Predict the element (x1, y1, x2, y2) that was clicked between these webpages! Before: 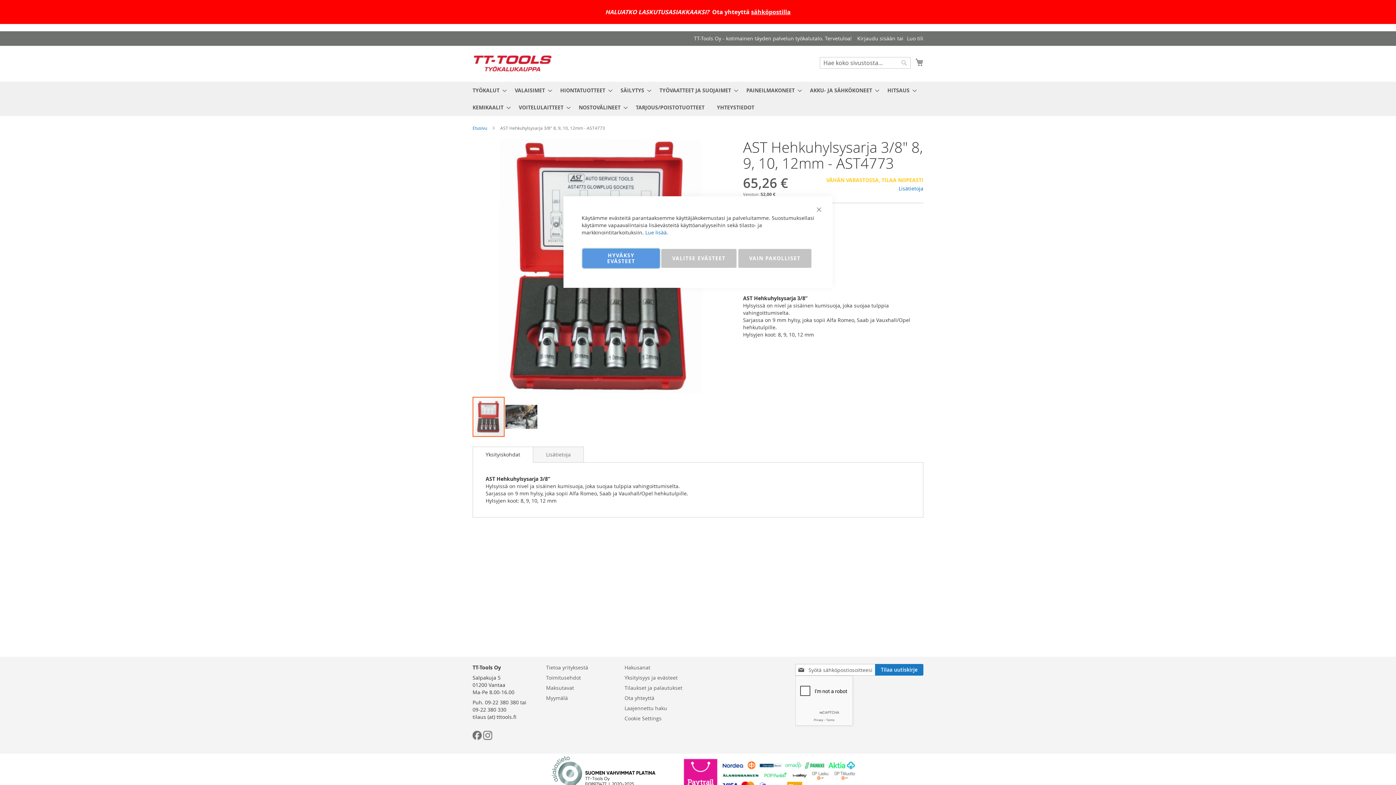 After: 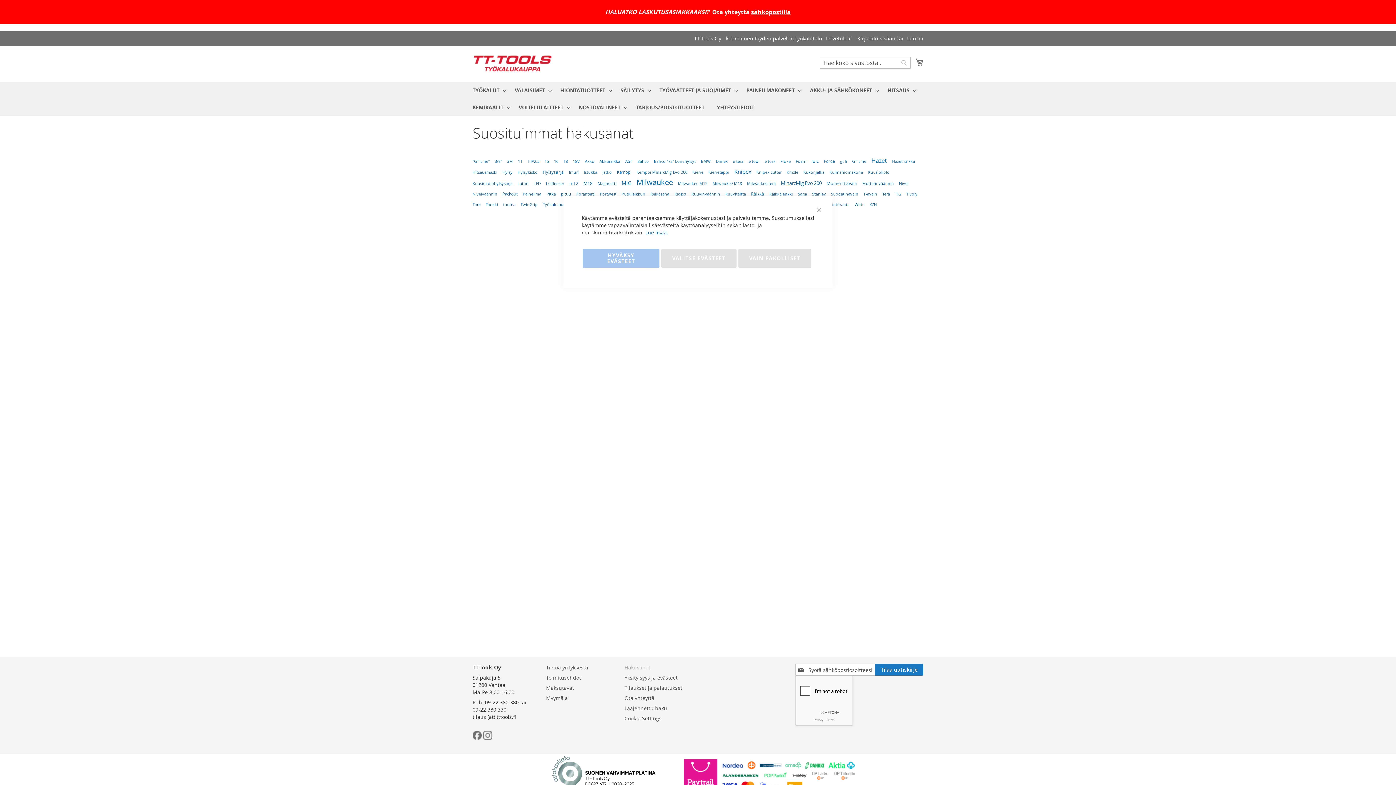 Action: bbox: (624, 660, 650, 674) label: Hakusanat